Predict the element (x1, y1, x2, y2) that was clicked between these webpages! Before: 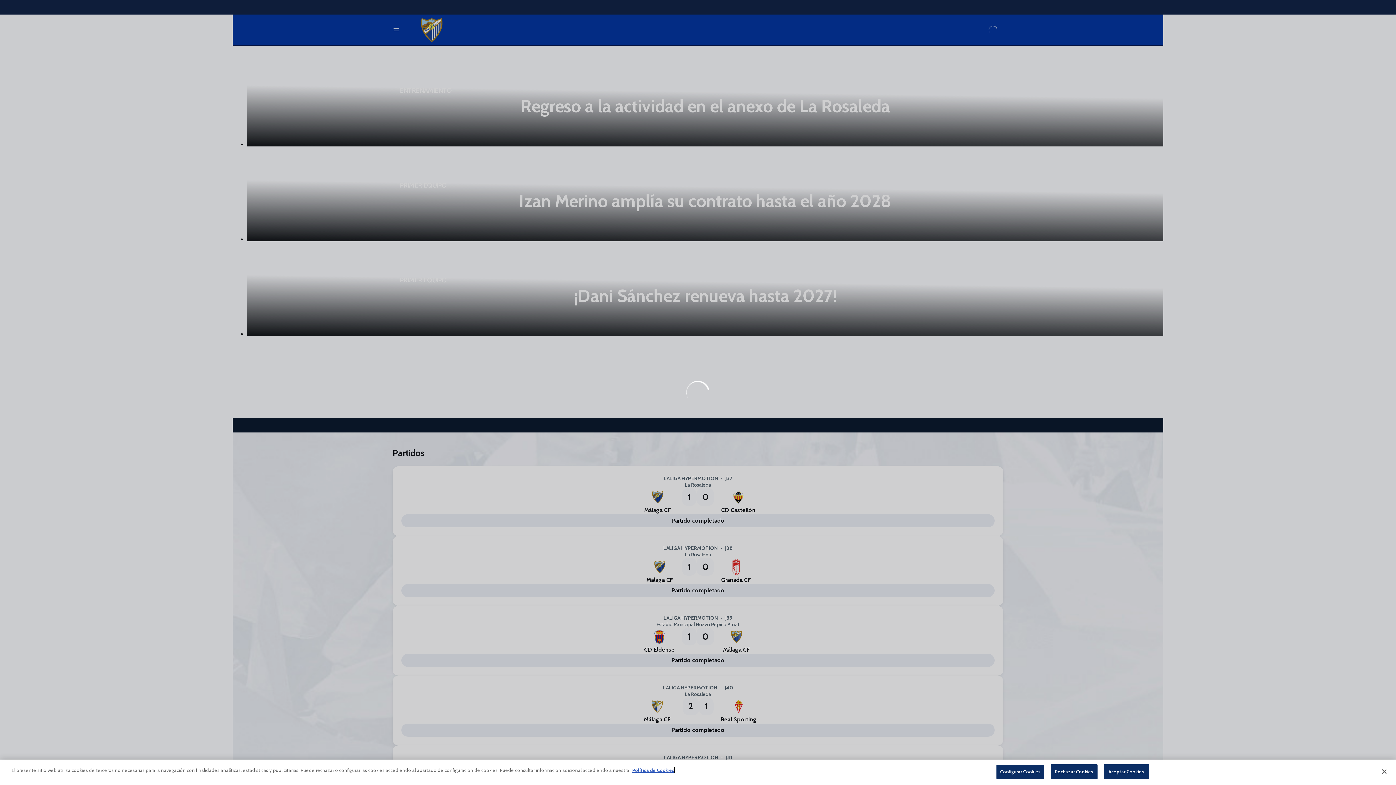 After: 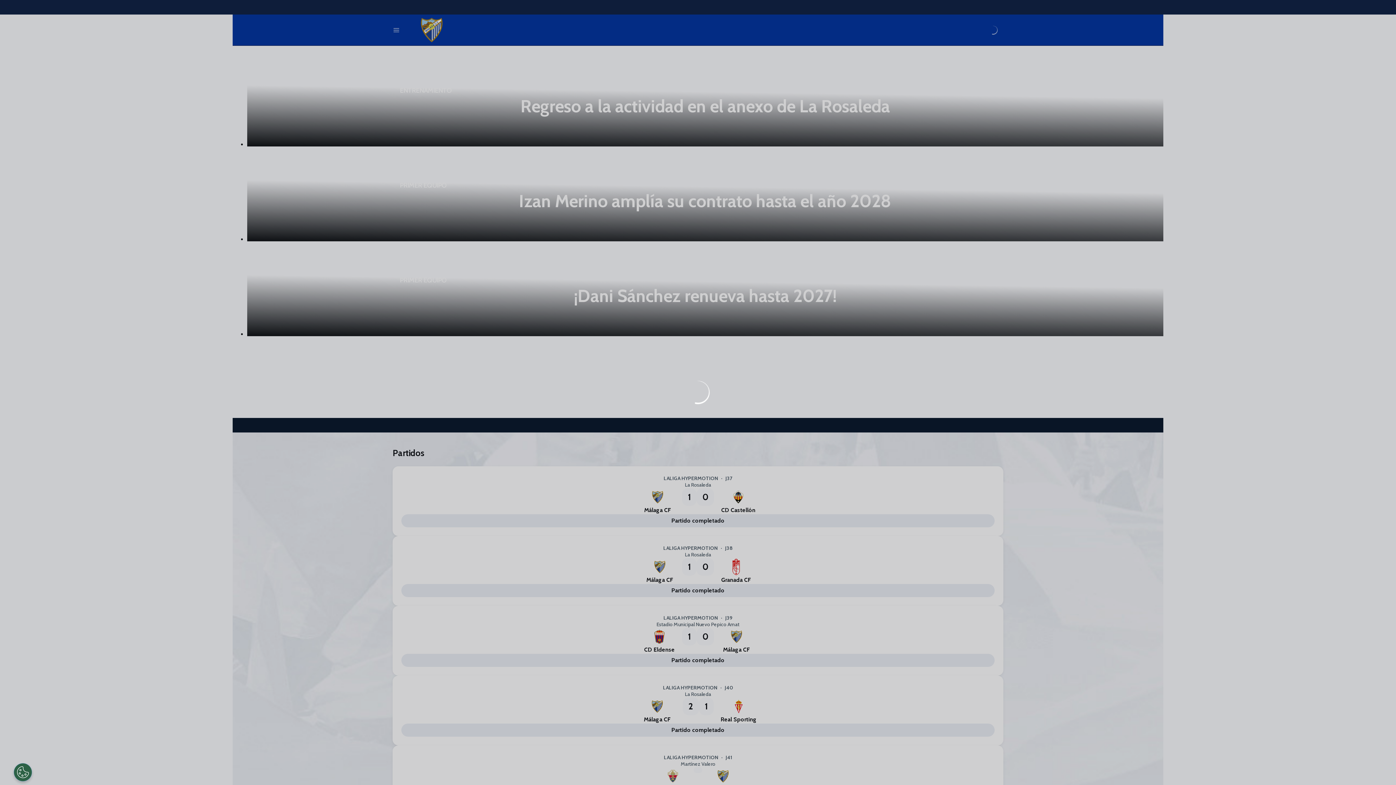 Action: label: Aceptar Cookies bbox: (1103, 764, 1149, 779)